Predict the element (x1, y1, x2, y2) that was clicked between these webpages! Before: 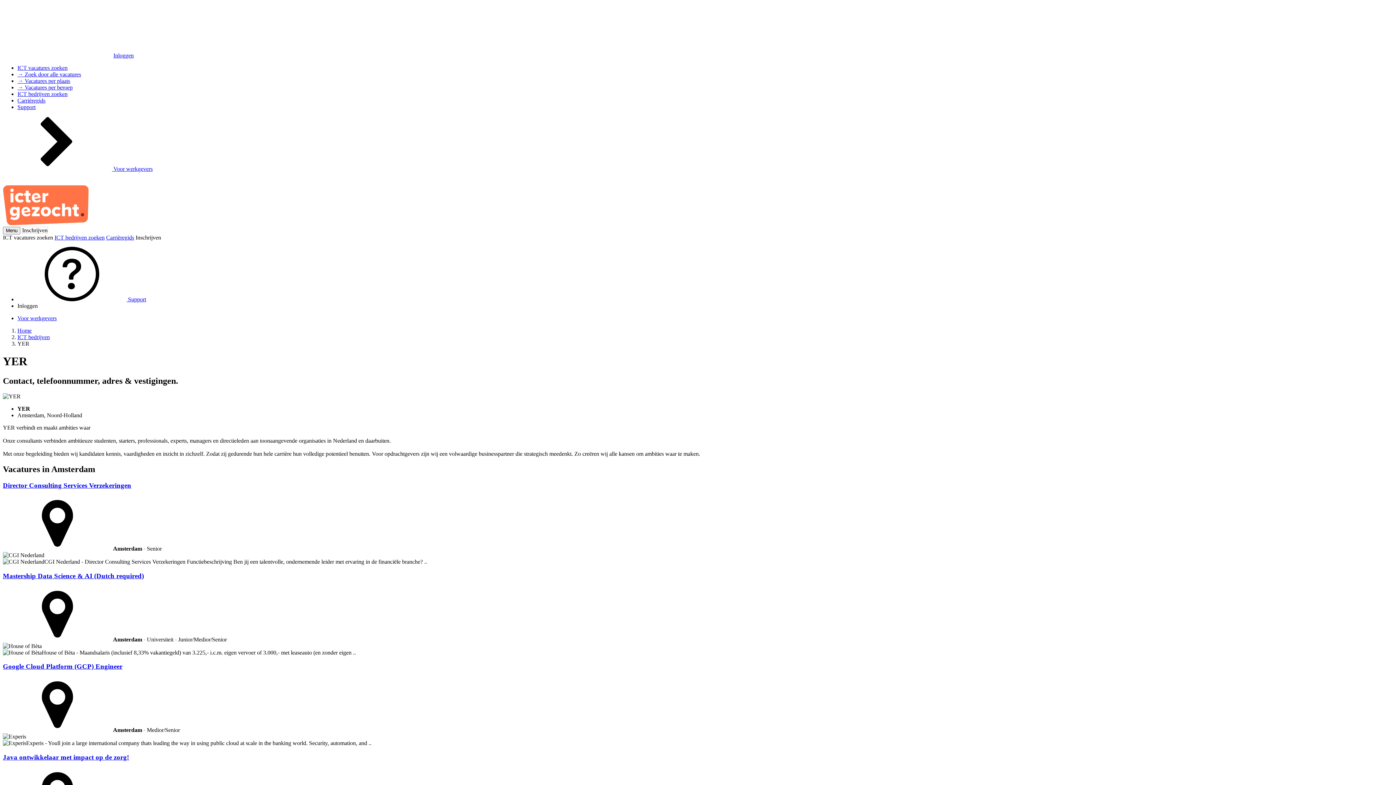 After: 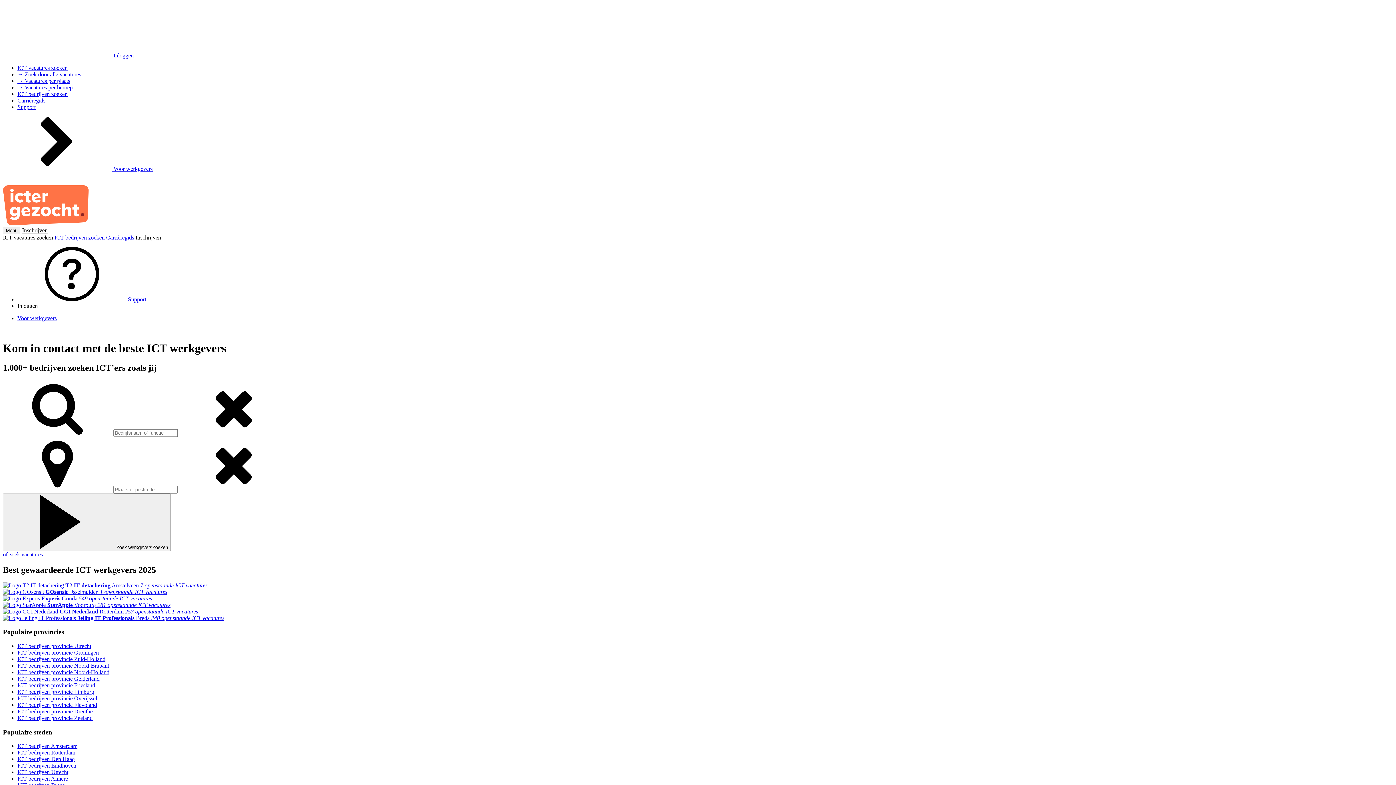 Action: bbox: (17, 90, 67, 97) label: ICT bedrijven zoeken